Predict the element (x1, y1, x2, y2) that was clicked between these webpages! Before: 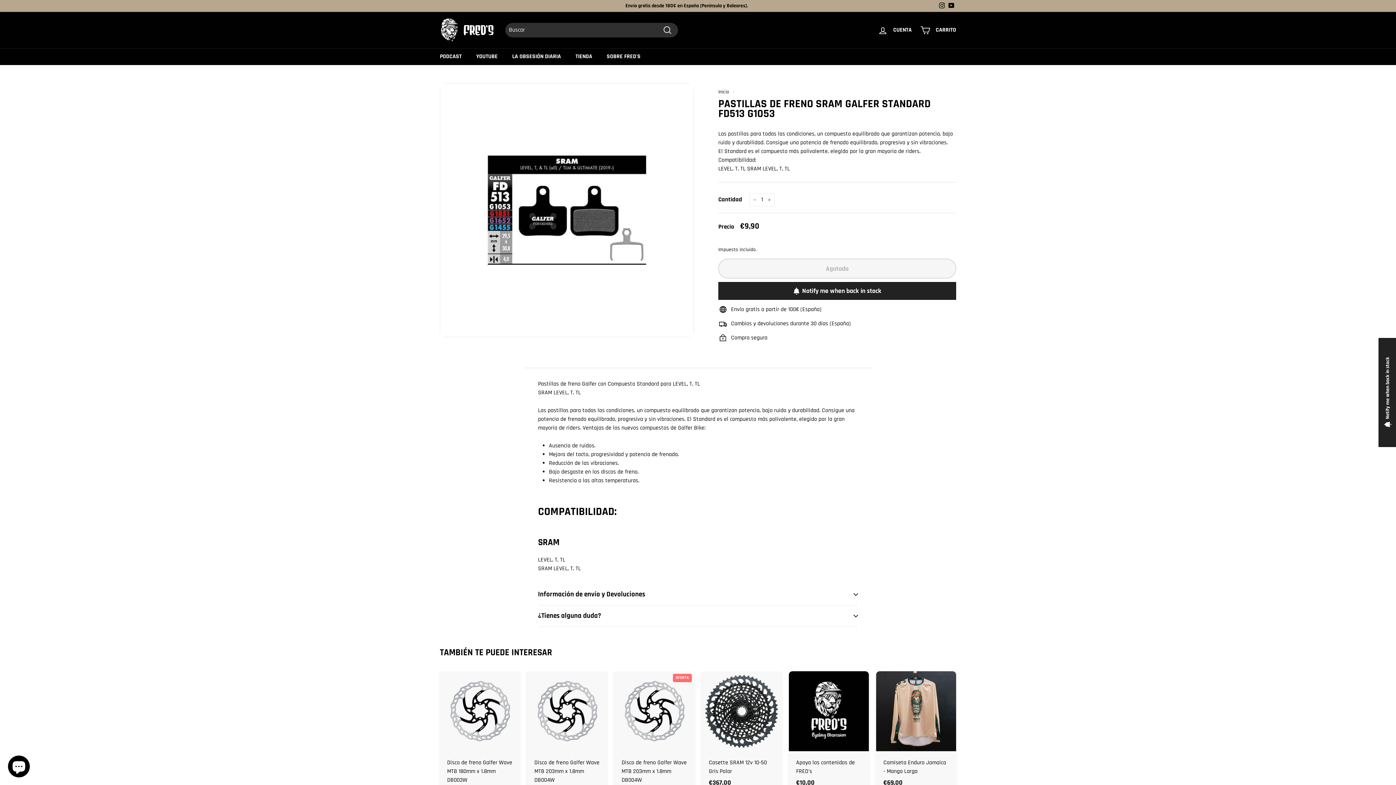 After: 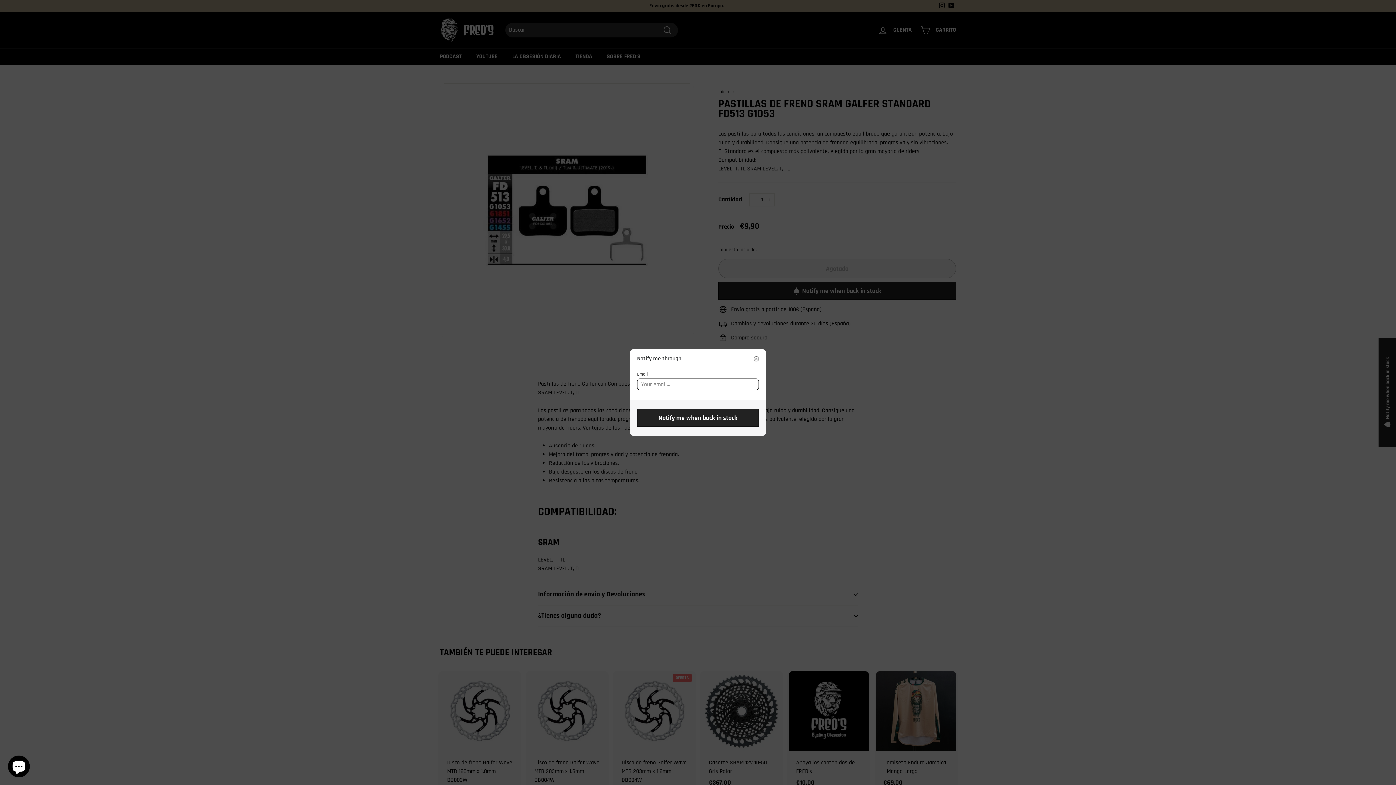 Action: bbox: (1378, 338, 1397, 447) label: Notify me when back in stock